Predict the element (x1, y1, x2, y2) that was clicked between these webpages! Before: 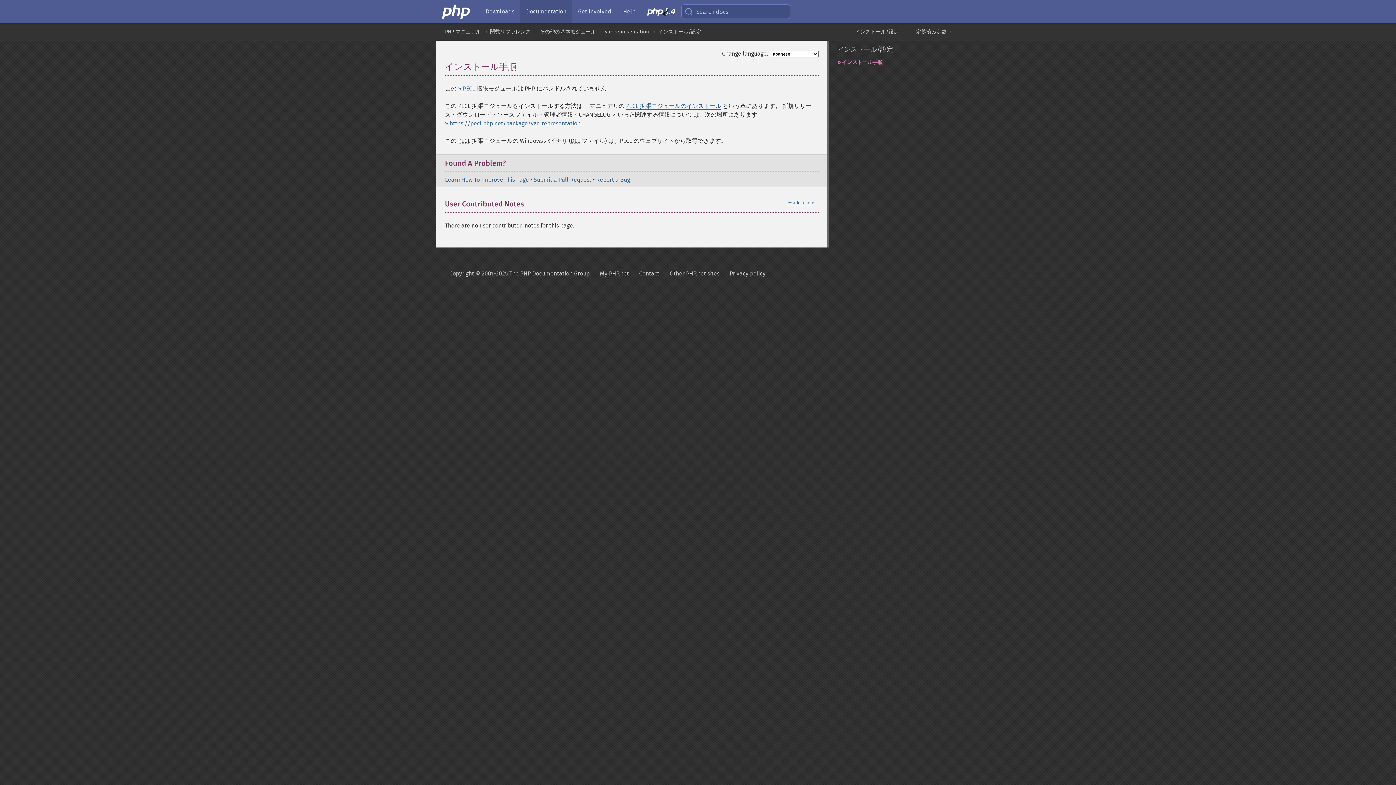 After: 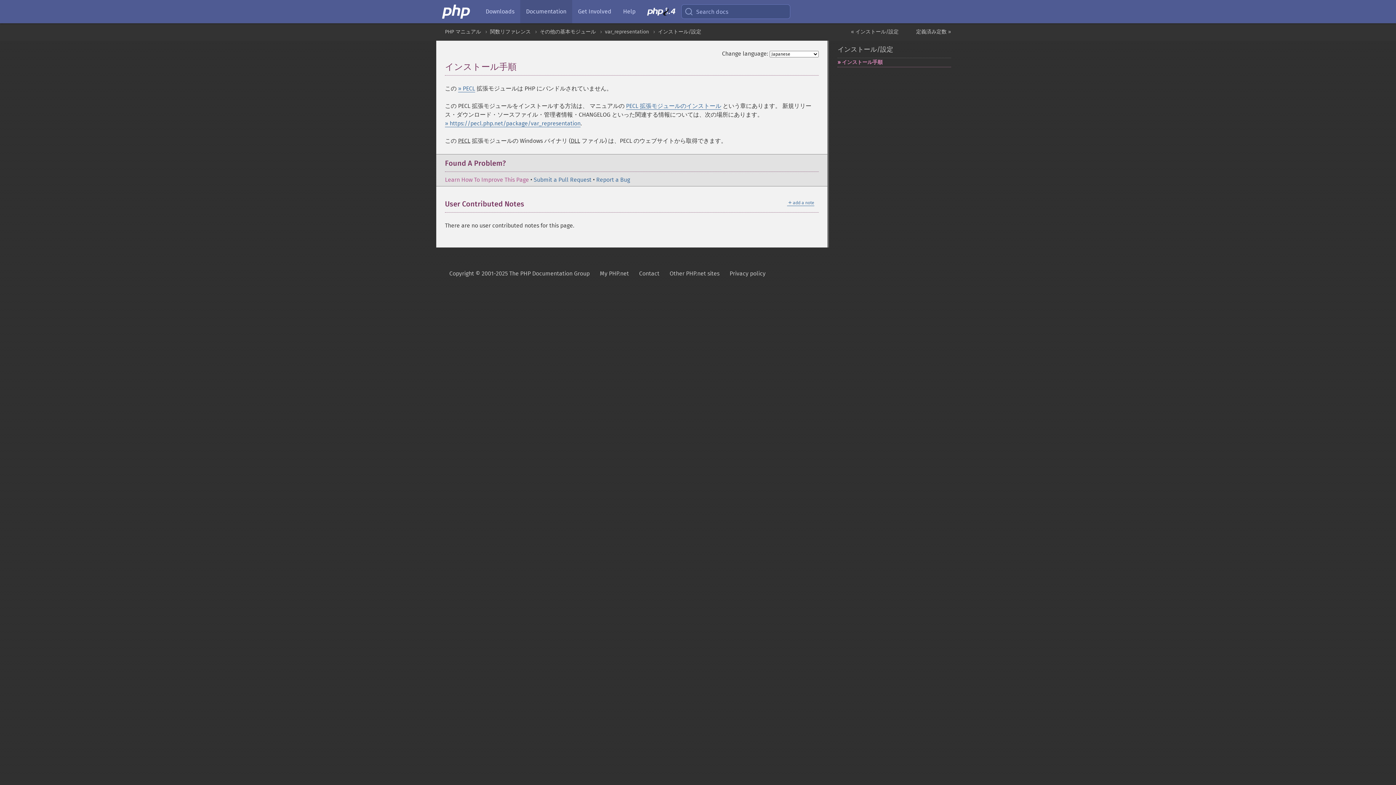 Action: label: Learn How To Improve This Page bbox: (445, 176, 529, 183)